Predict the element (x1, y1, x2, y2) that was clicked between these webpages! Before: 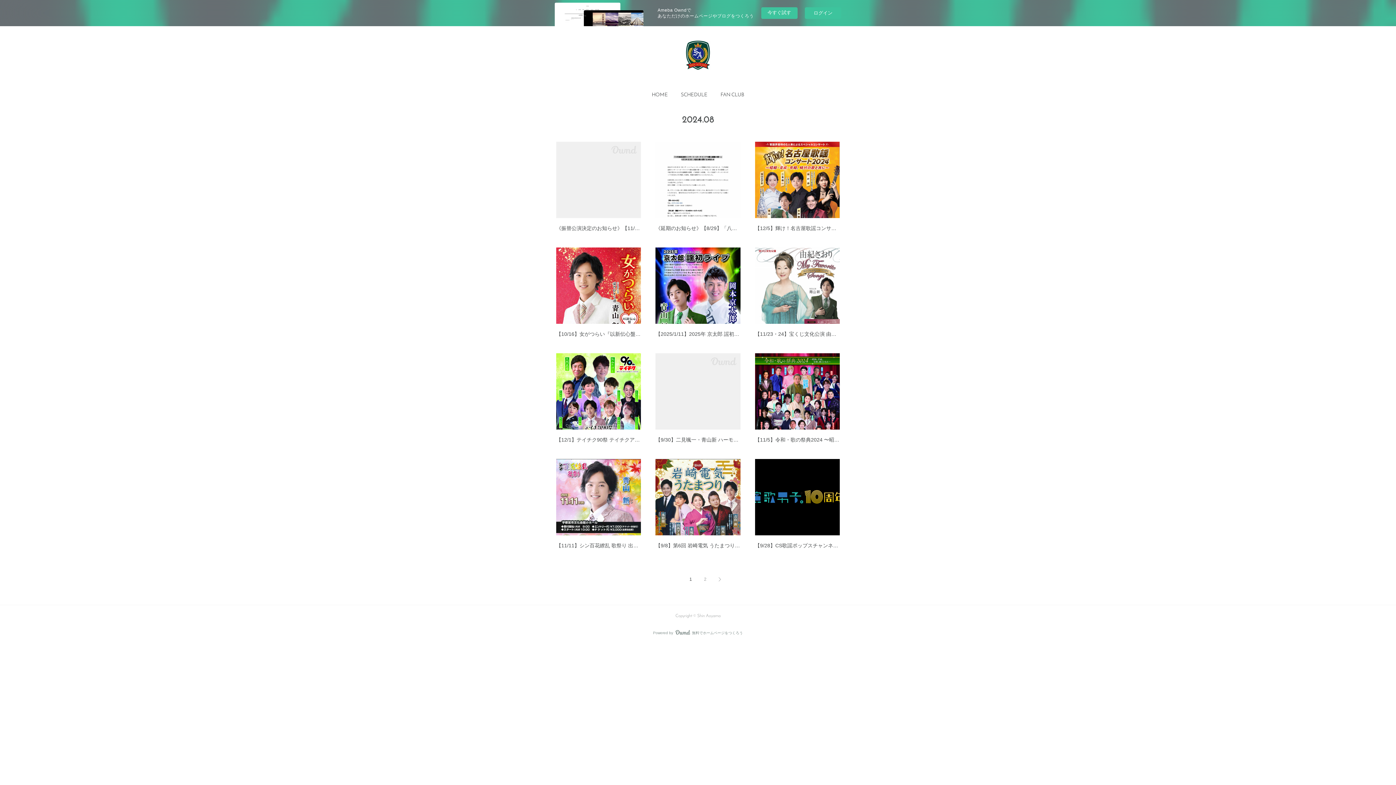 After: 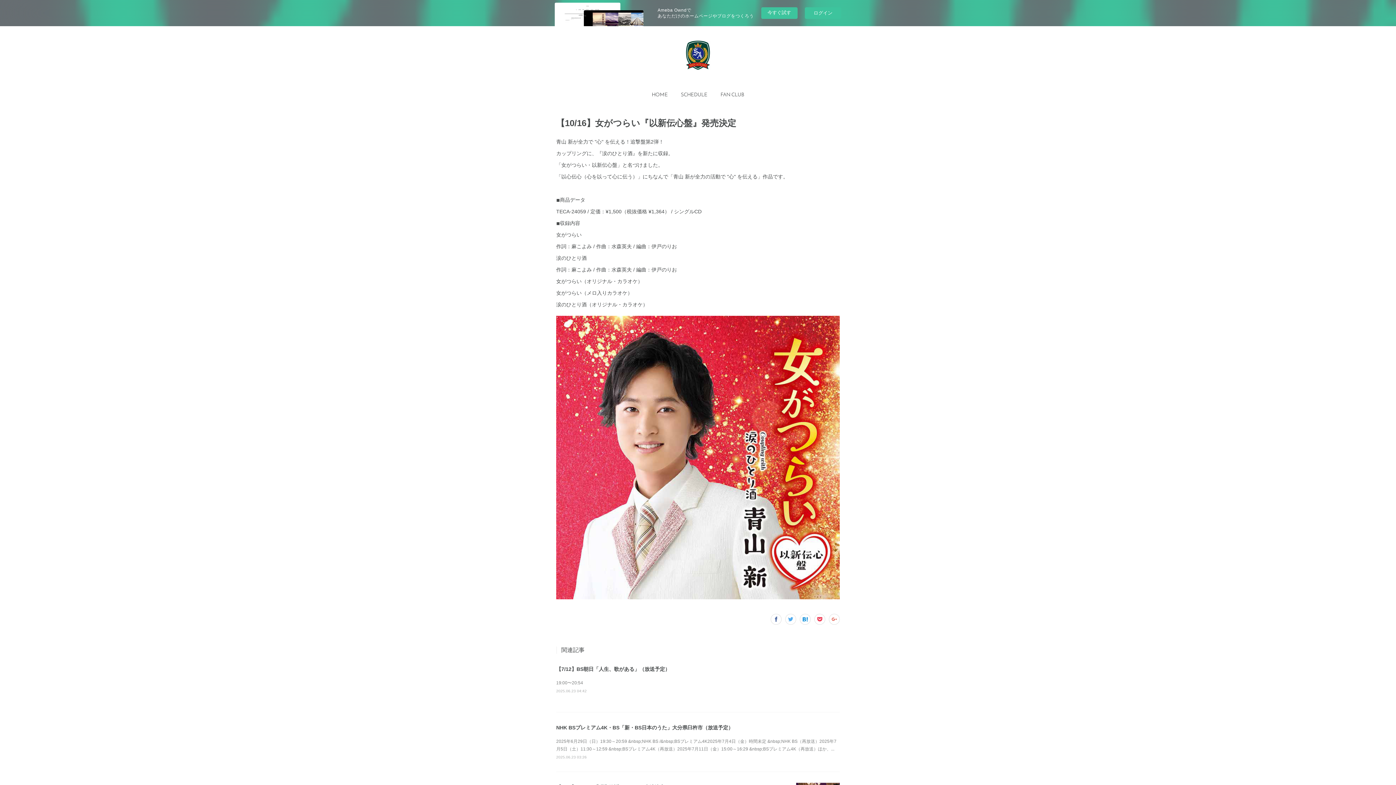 Action: label: 【10/16】女がつらい『以新伝心盤… bbox: (556, 331, 640, 337)